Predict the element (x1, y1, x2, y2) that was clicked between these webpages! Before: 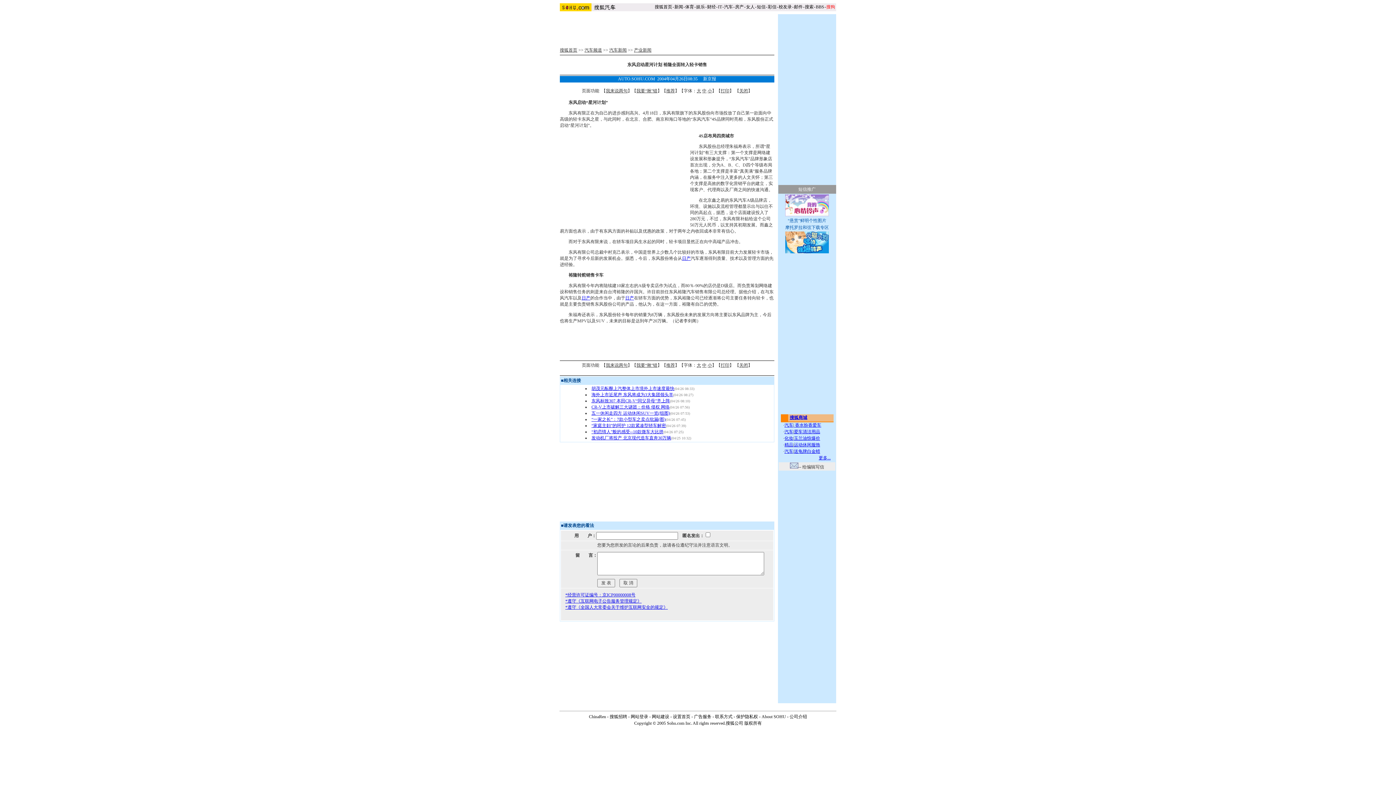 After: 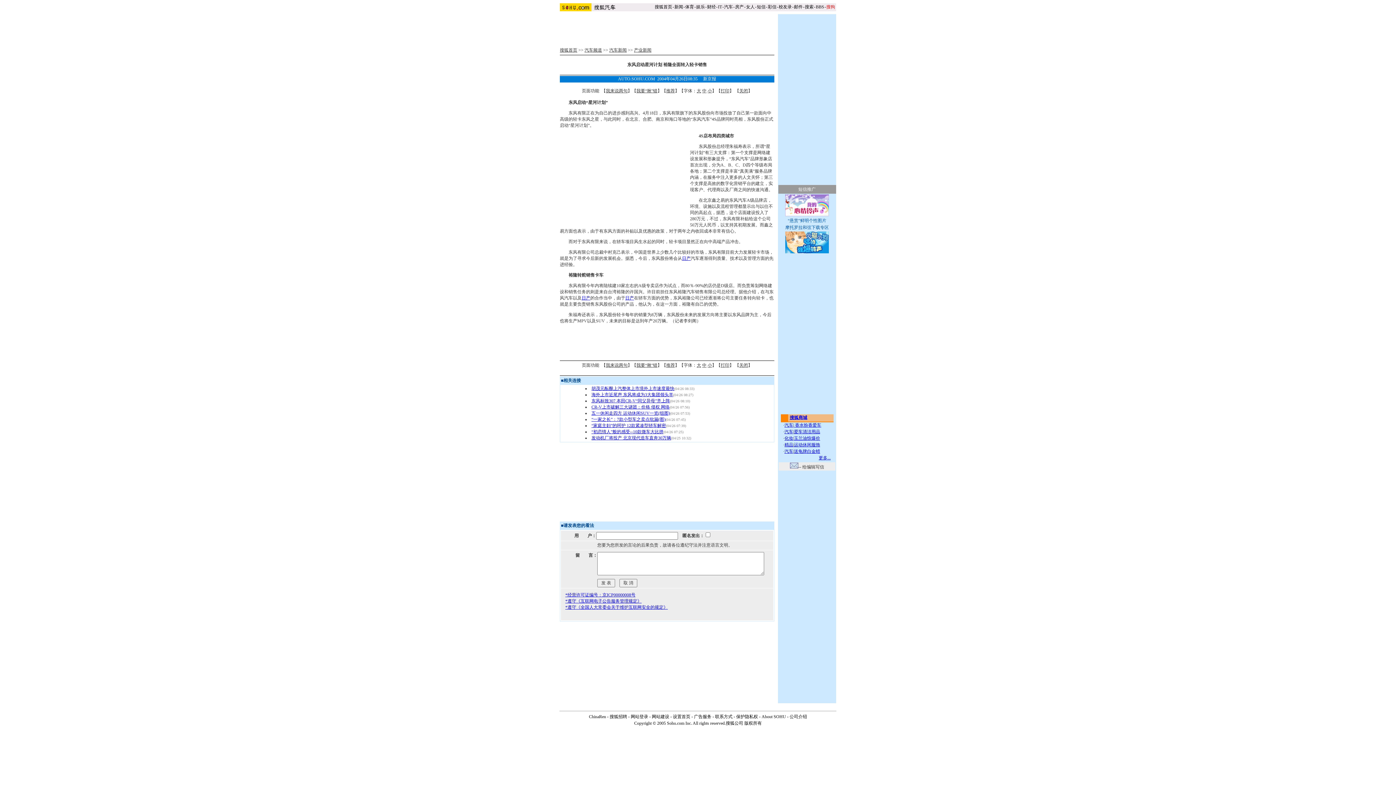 Action: bbox: (565, 592, 635, 597) label: *经营许可证编号：京ICP00000008号